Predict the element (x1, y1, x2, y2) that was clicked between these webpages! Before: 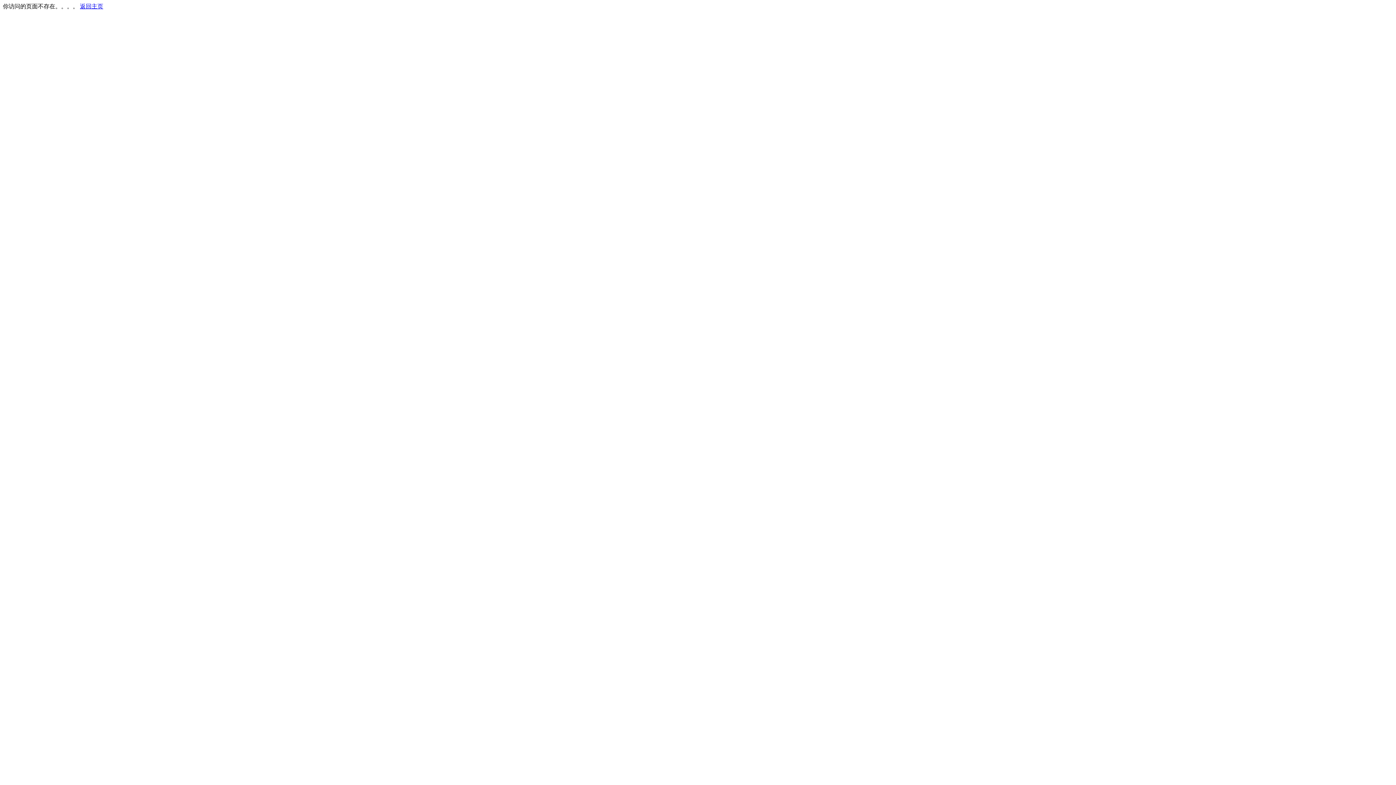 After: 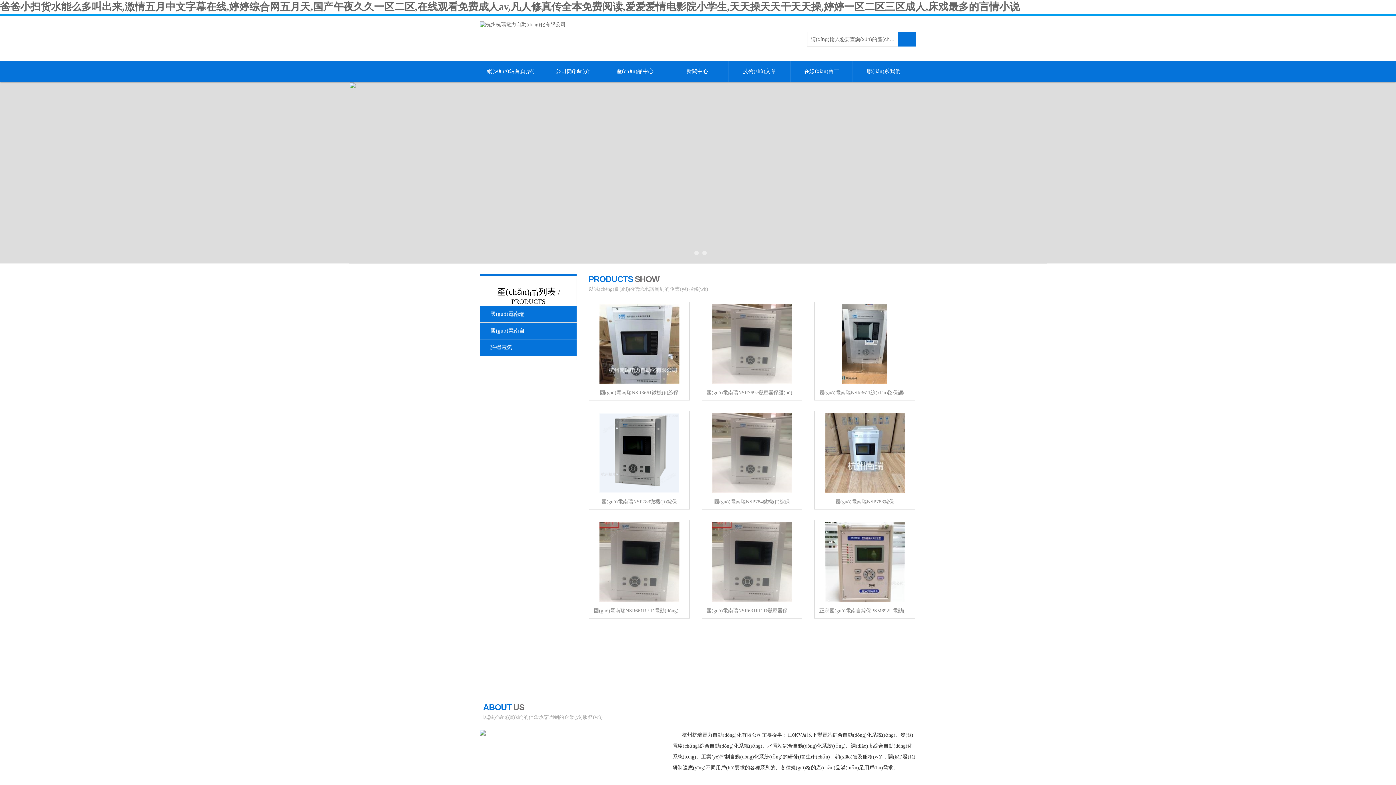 Action: label: 返回主页 bbox: (80, 3, 103, 9)